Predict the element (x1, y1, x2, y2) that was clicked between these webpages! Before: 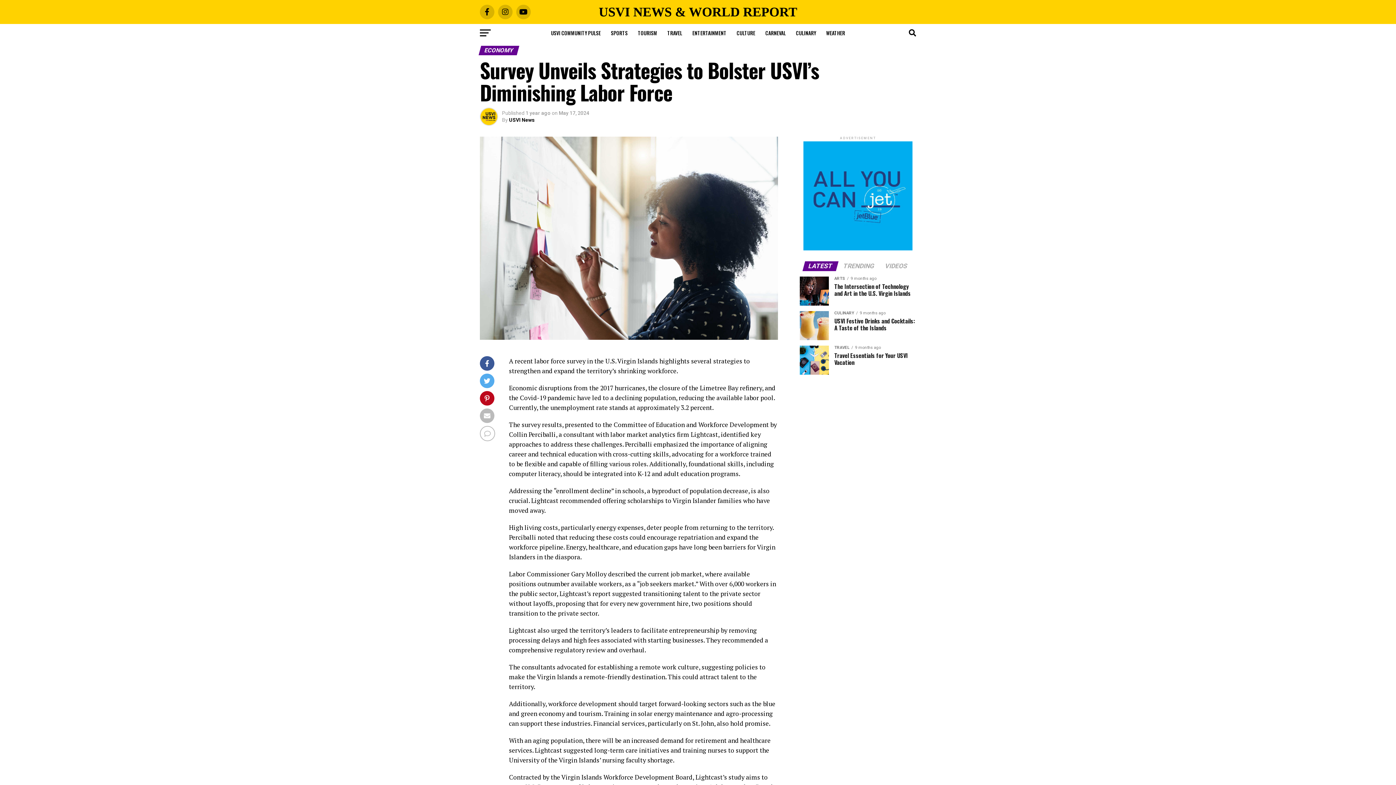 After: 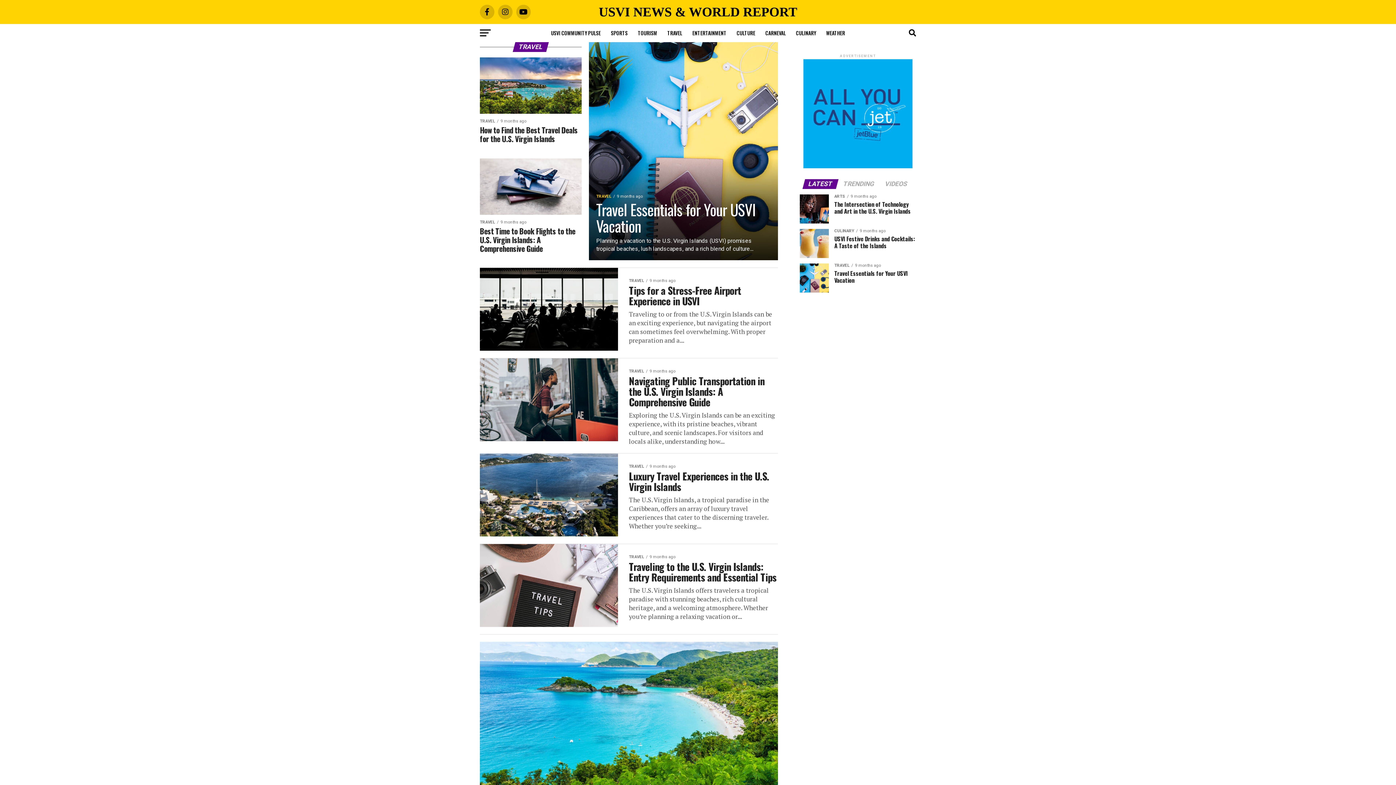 Action: label: TRAVEL bbox: (663, 24, 686, 42)